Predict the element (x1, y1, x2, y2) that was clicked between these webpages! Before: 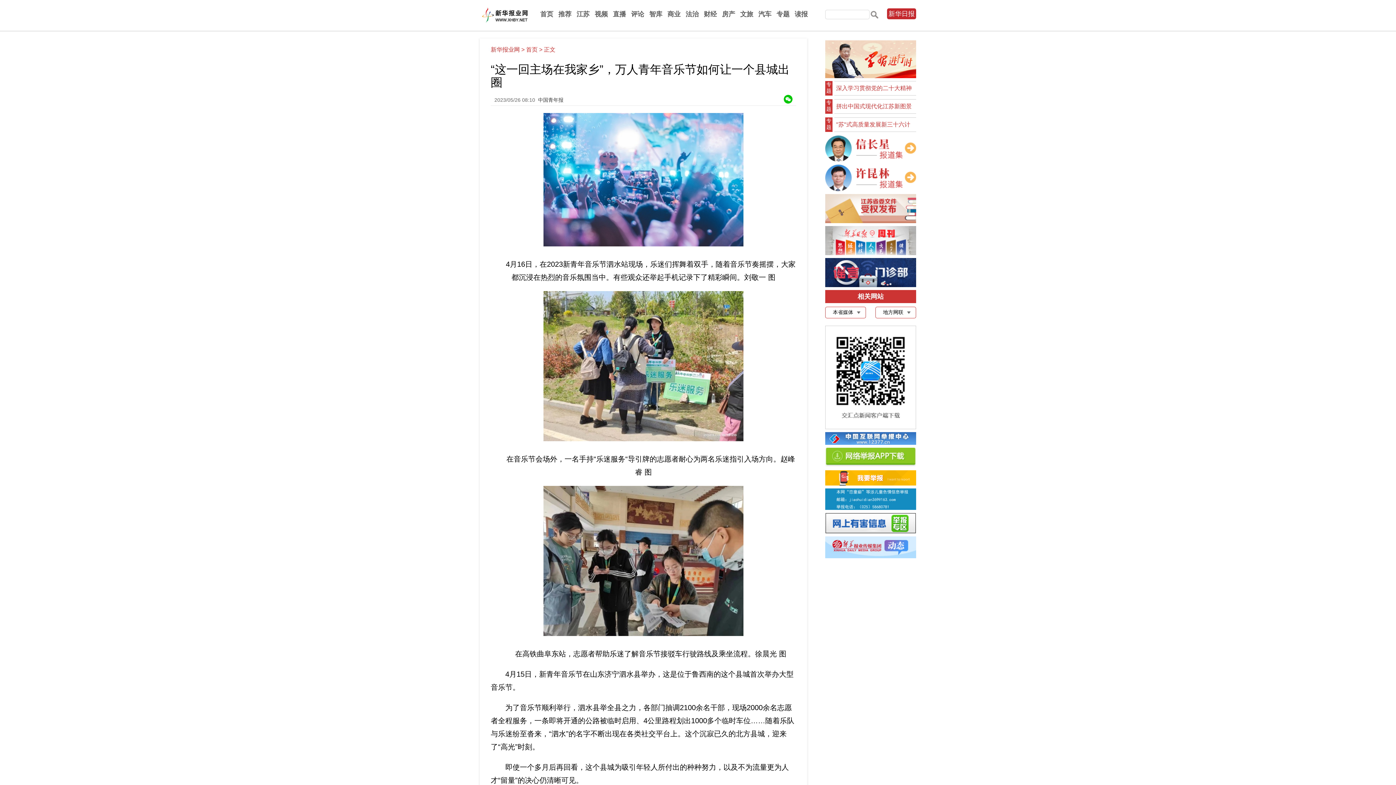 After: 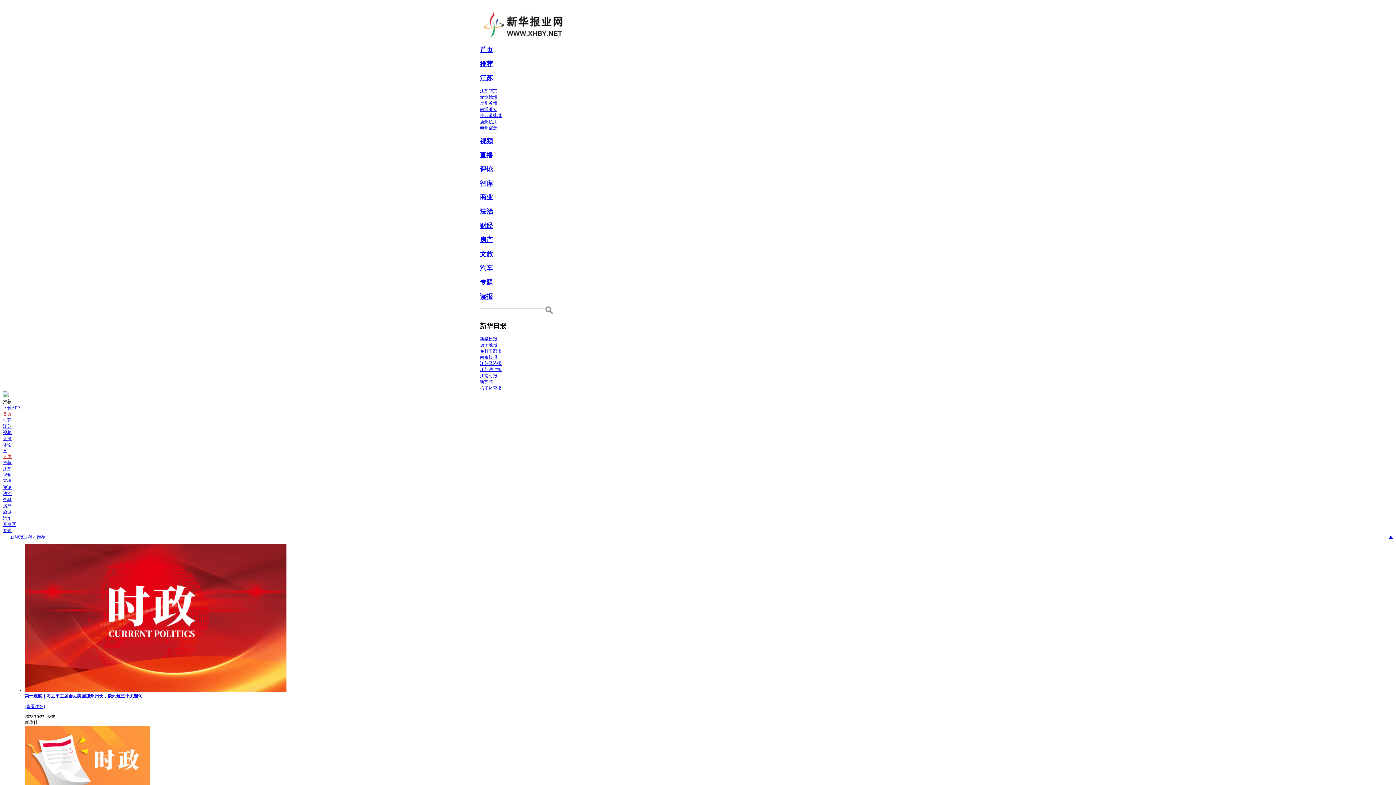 Action: label: 推荐 bbox: (558, 10, 571, 17)